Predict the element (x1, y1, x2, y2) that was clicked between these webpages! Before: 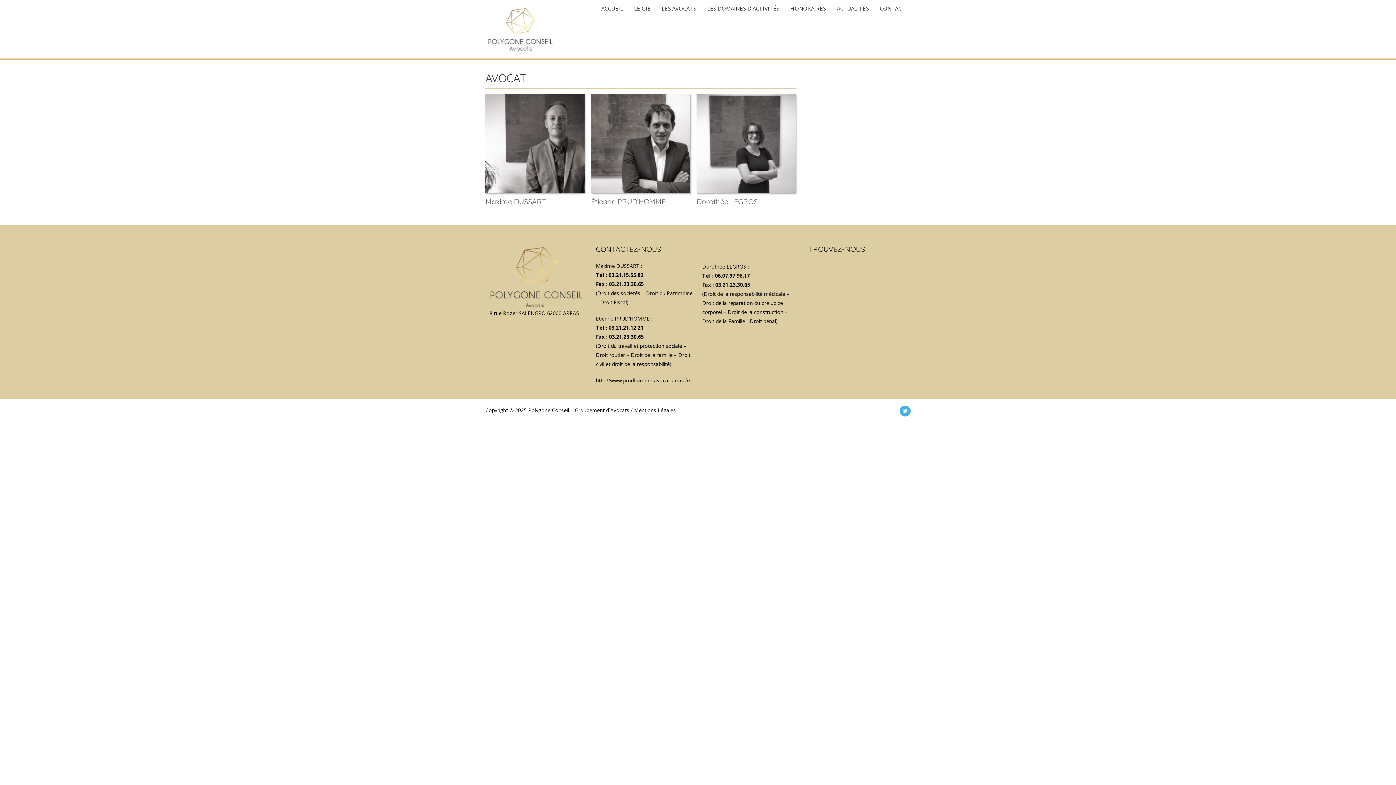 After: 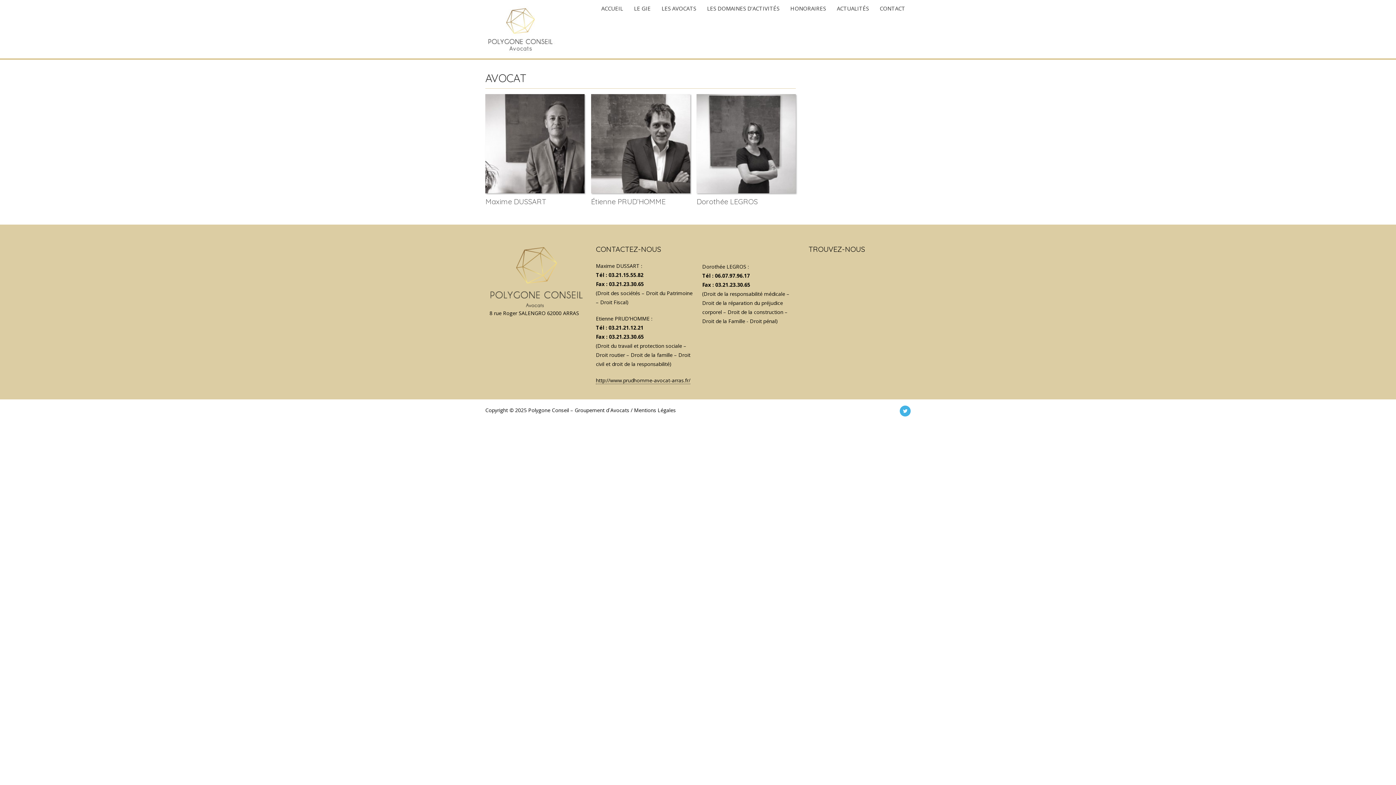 Action: bbox: (596, 377, 690, 384) label: http://www.prudhomme-avocat-arras.fr/